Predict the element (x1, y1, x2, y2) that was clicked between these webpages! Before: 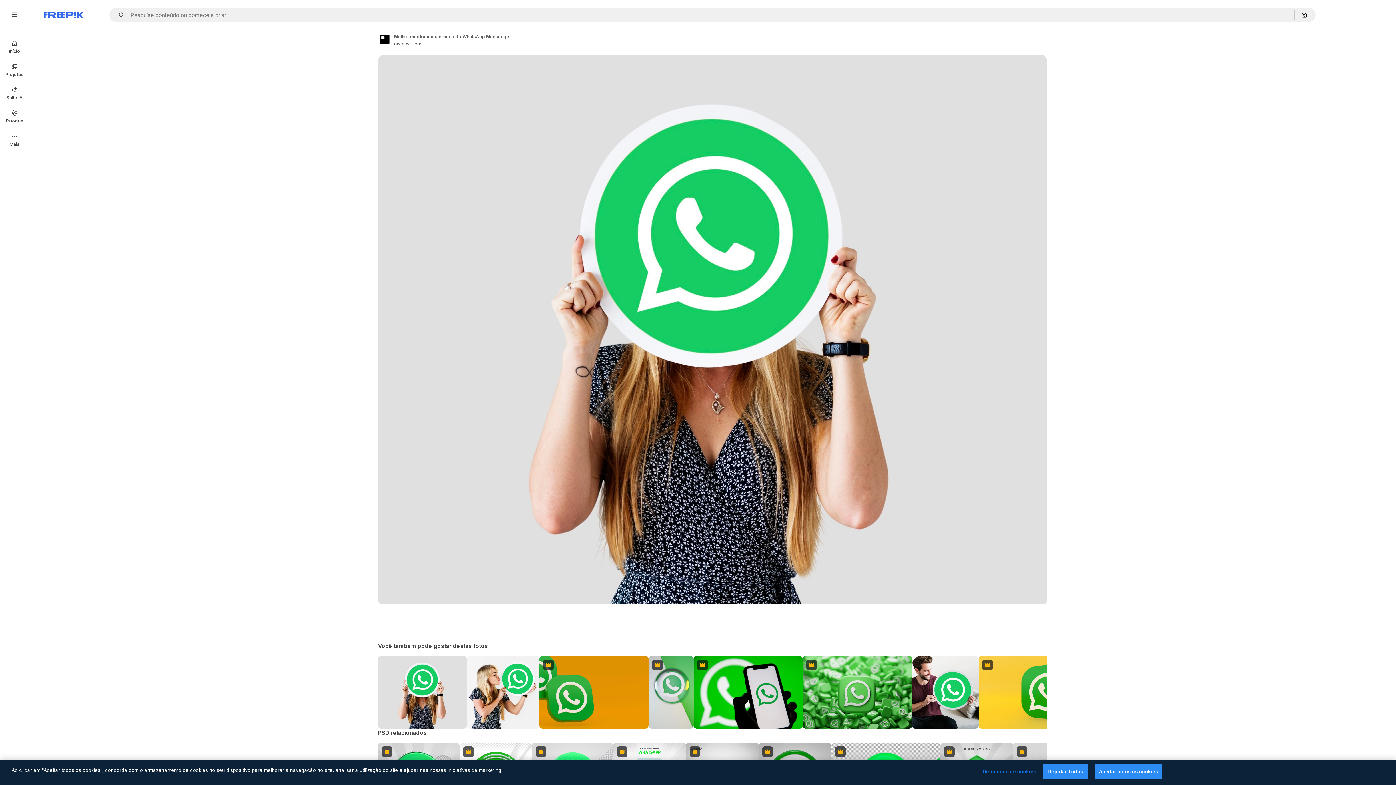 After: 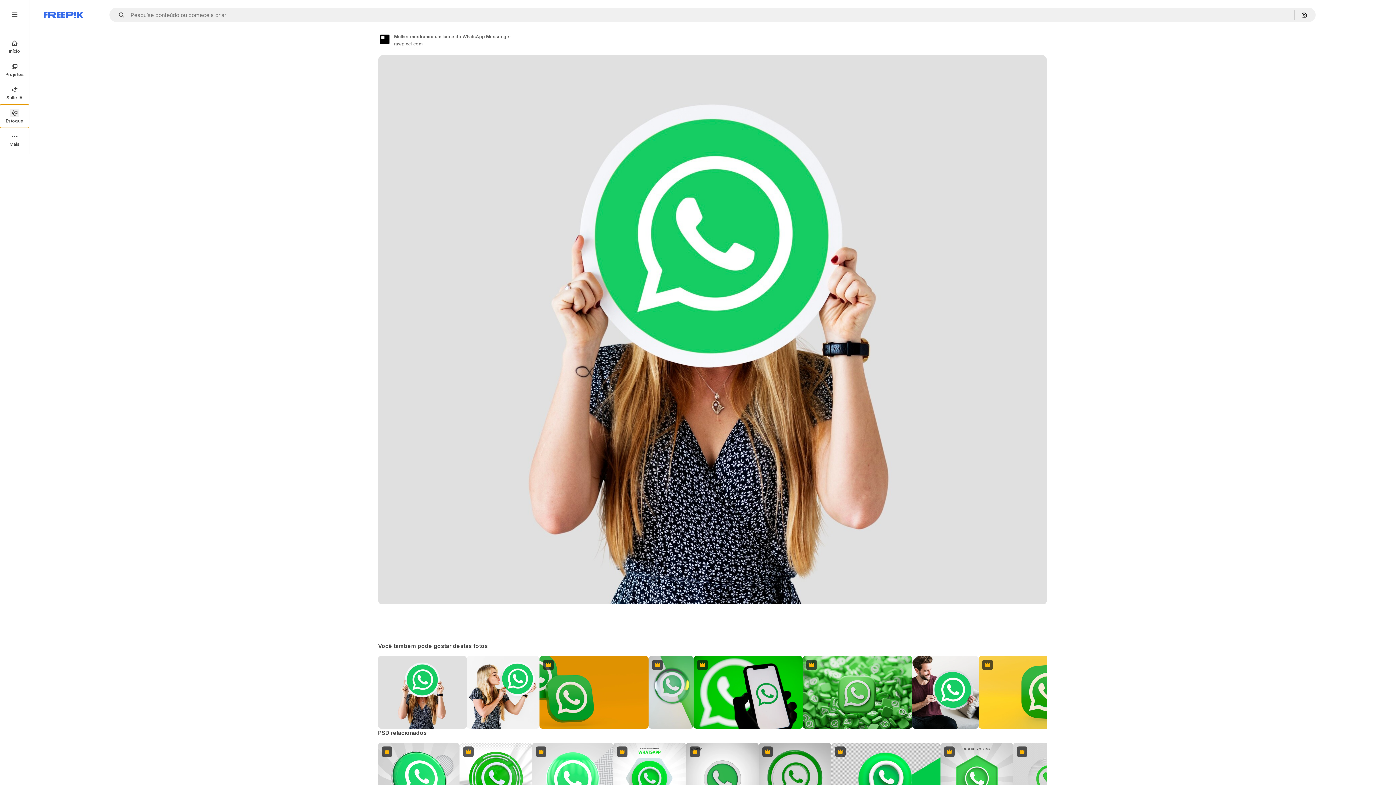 Action: bbox: (0, 104, 29, 128) label: Estoque